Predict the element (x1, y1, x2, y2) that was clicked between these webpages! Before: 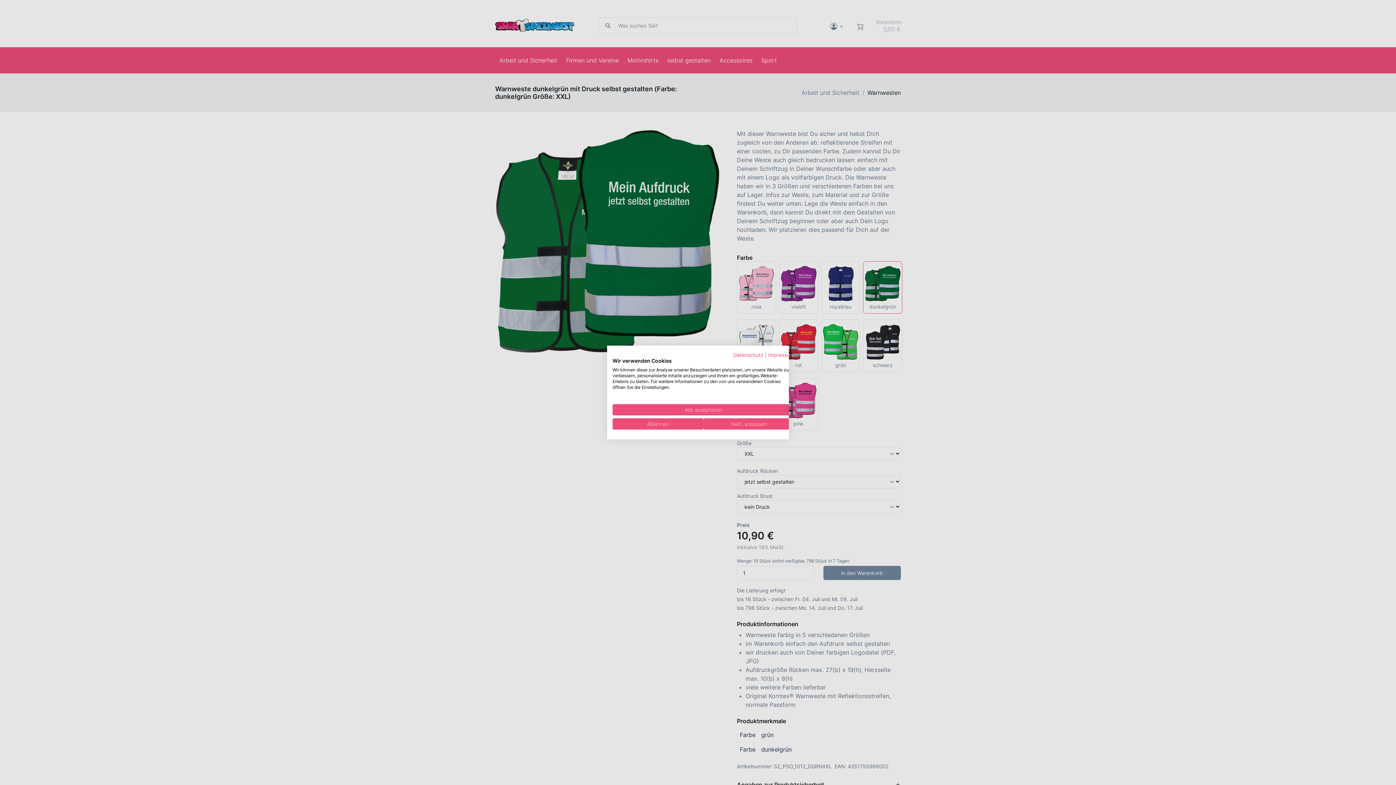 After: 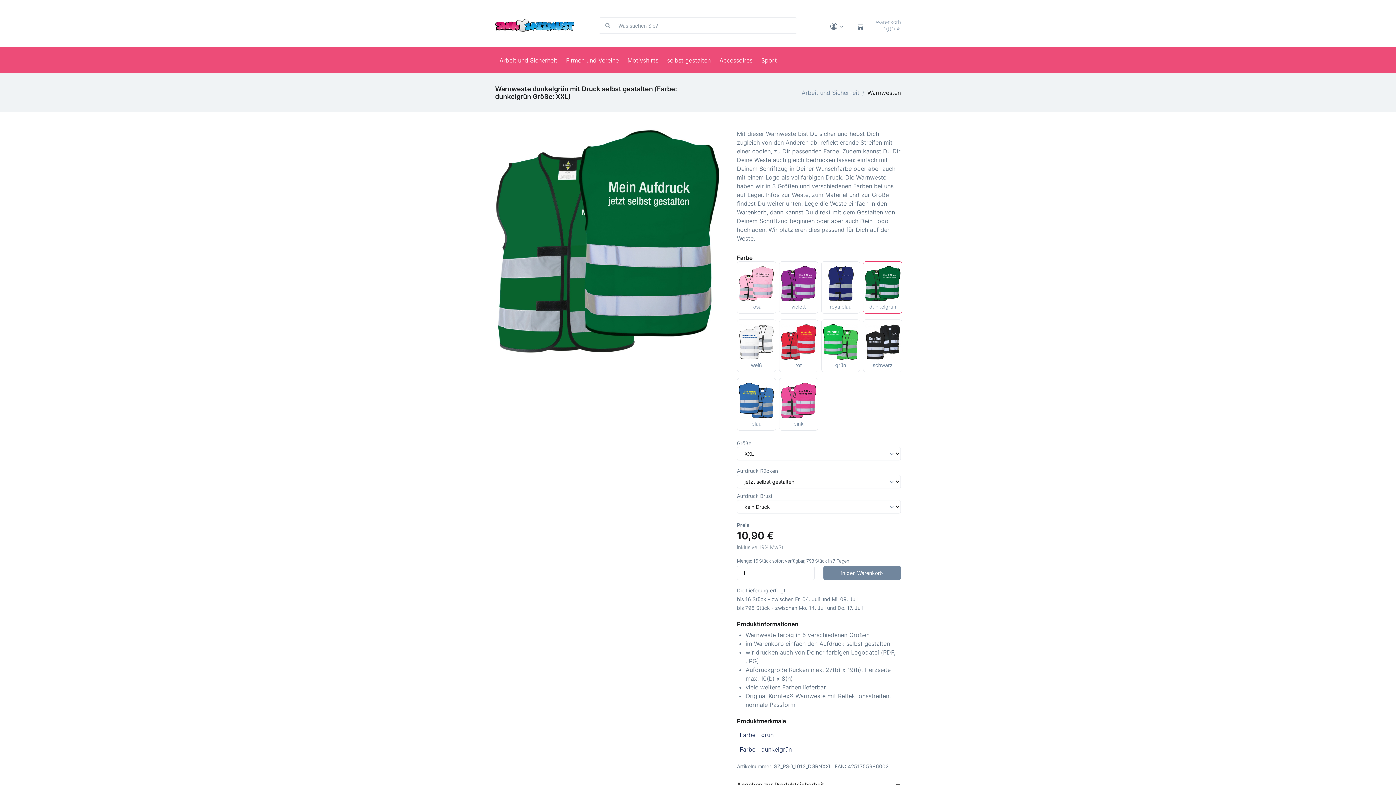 Action: bbox: (612, 404, 794, 415) label: Akzeptieren Sie alle cookies